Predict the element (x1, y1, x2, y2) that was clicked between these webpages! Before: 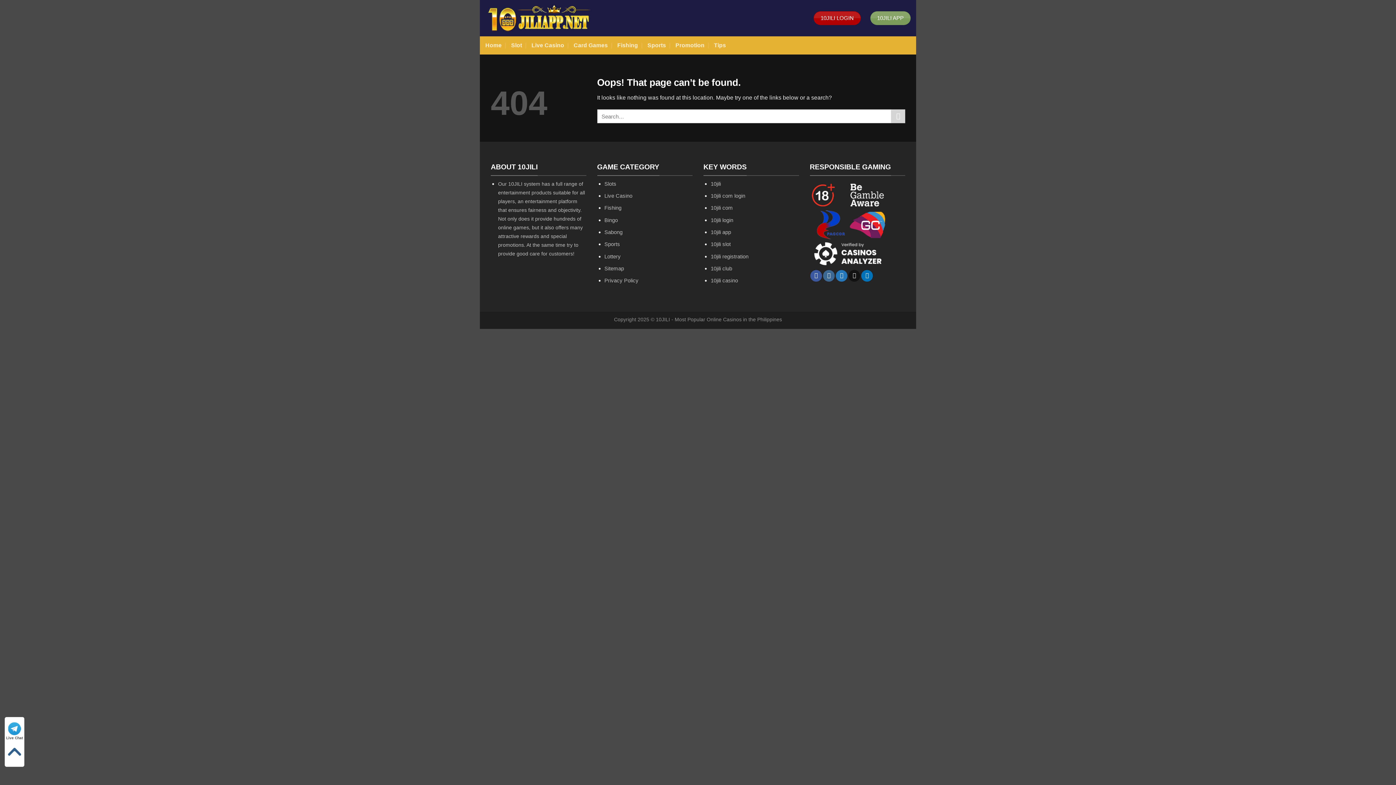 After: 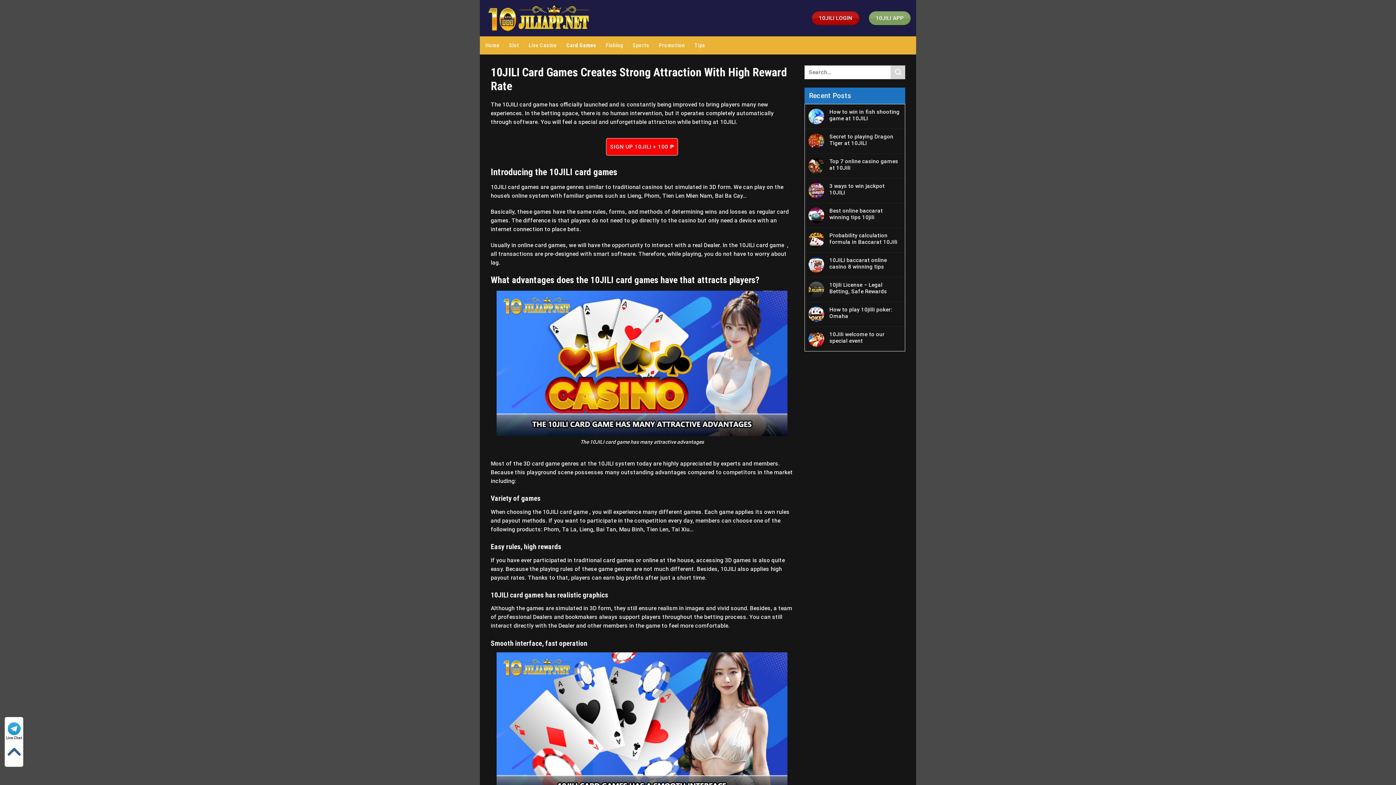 Action: label: Card Games bbox: (573, 36, 608, 54)